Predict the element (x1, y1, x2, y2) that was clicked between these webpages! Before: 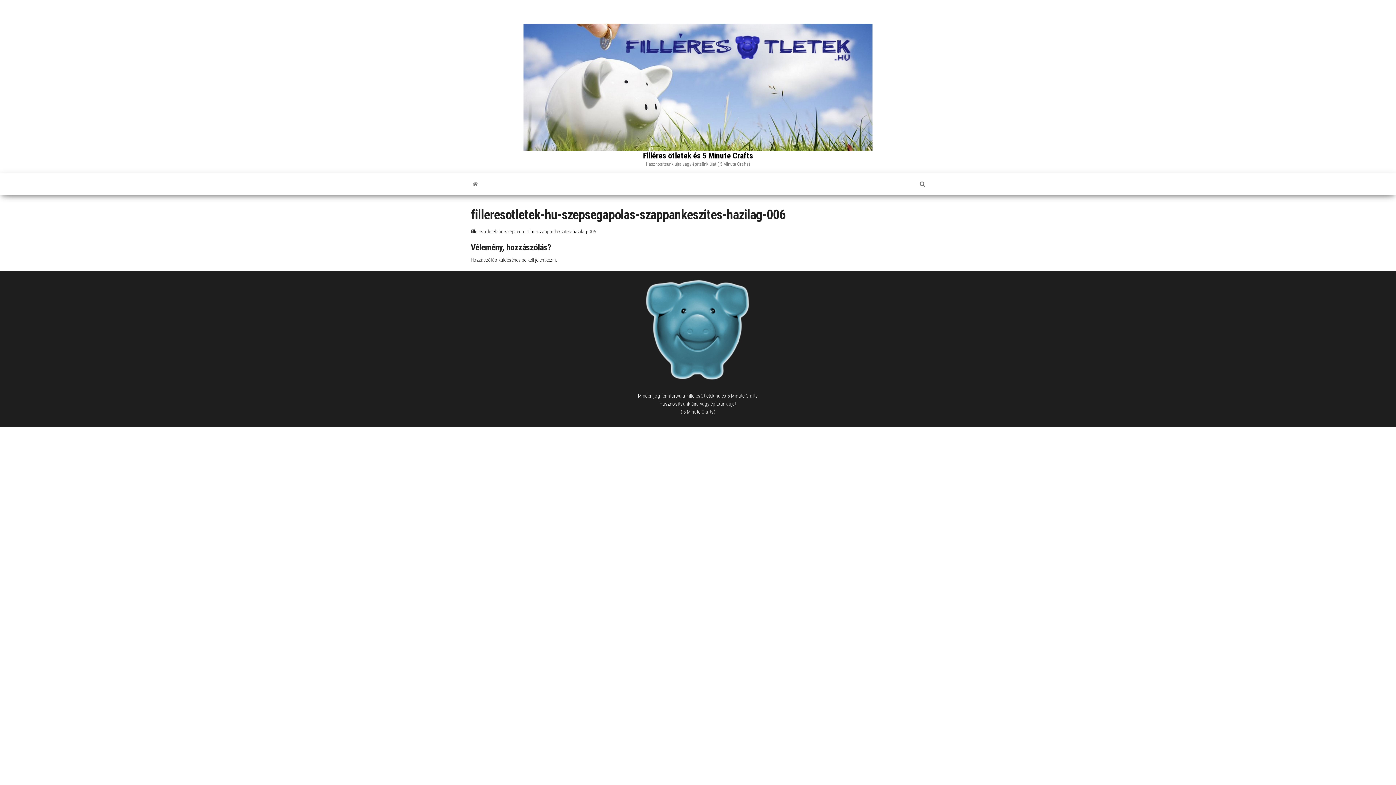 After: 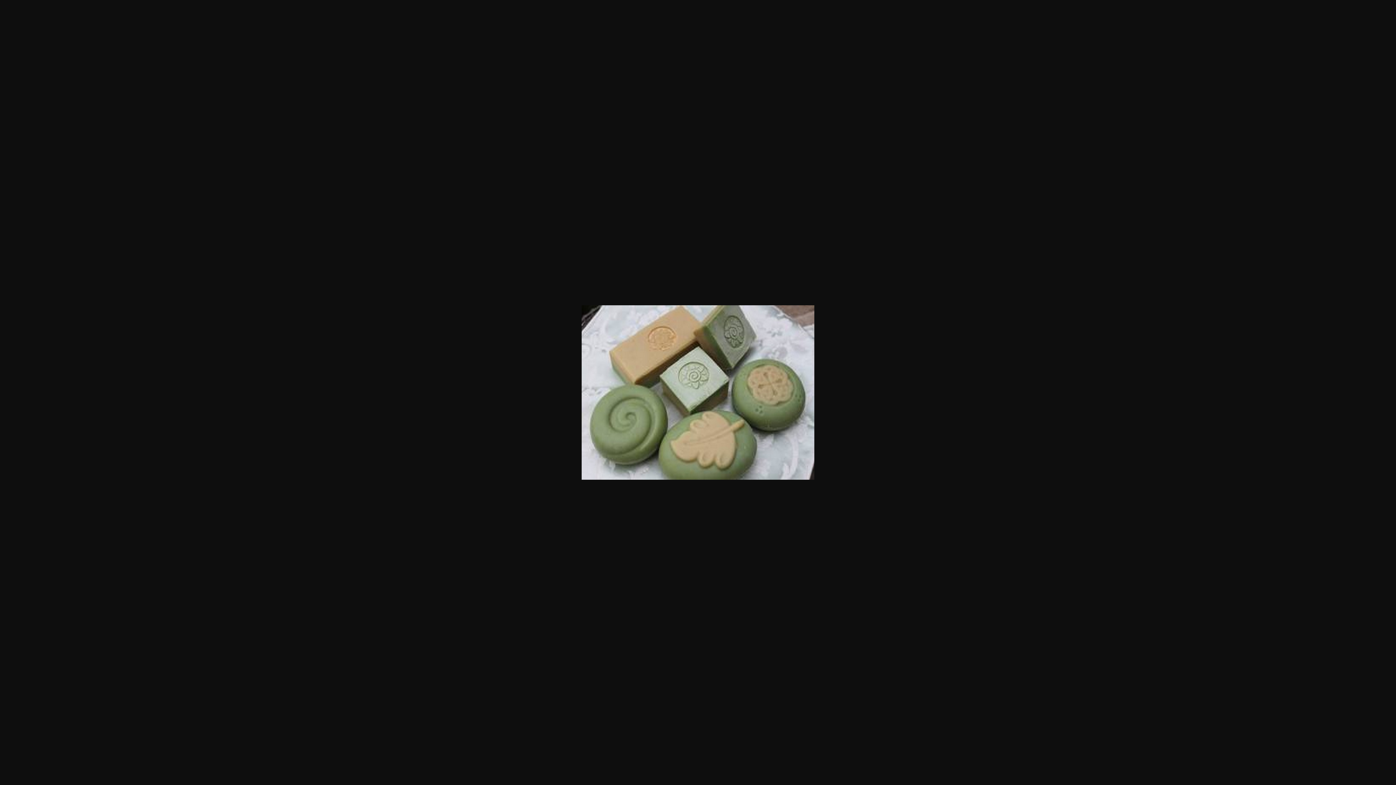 Action: label: filleresotletek-hu-szepsegapolas-szappankeszites-hazilag-006 bbox: (470, 228, 596, 234)